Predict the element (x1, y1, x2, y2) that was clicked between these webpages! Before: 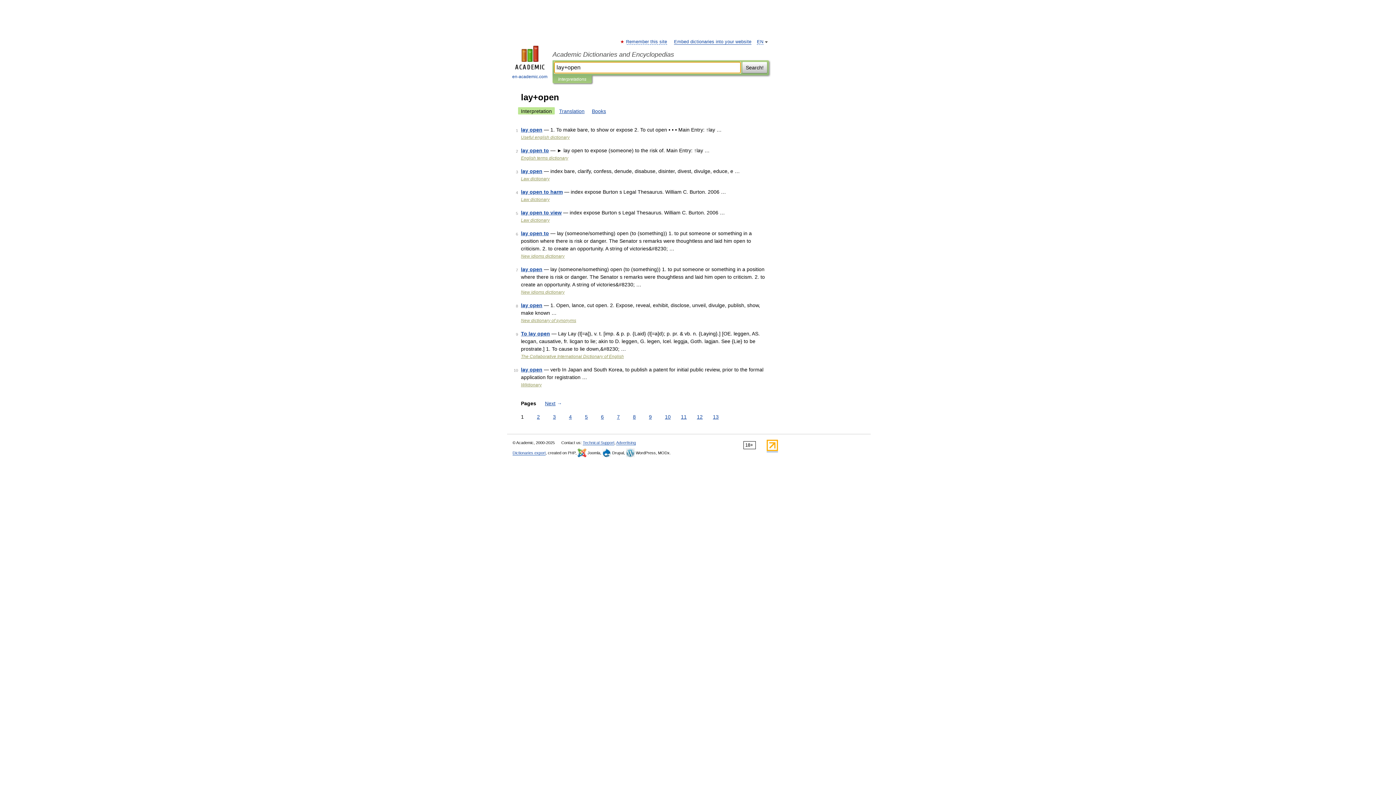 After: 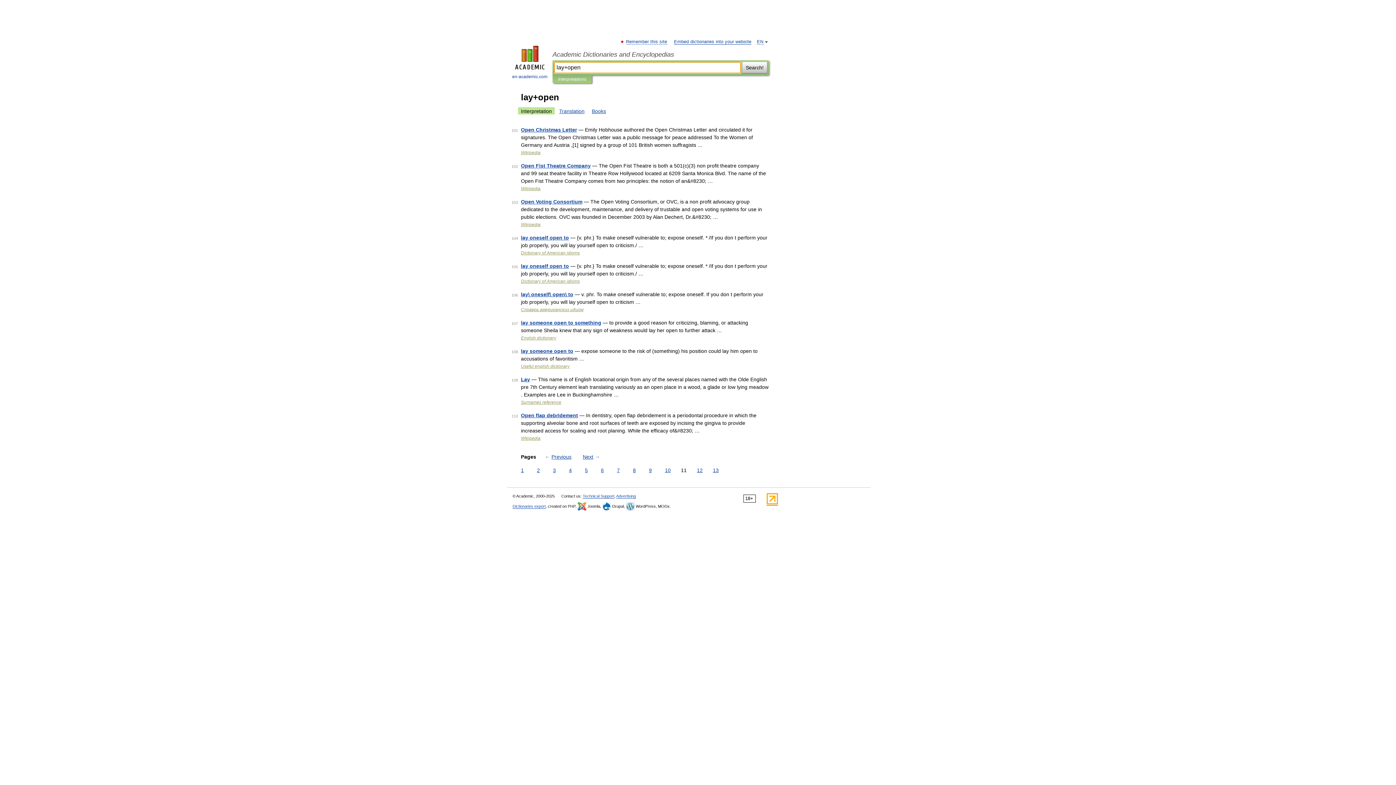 Action: bbox: (679, 413, 688, 421) label: 11